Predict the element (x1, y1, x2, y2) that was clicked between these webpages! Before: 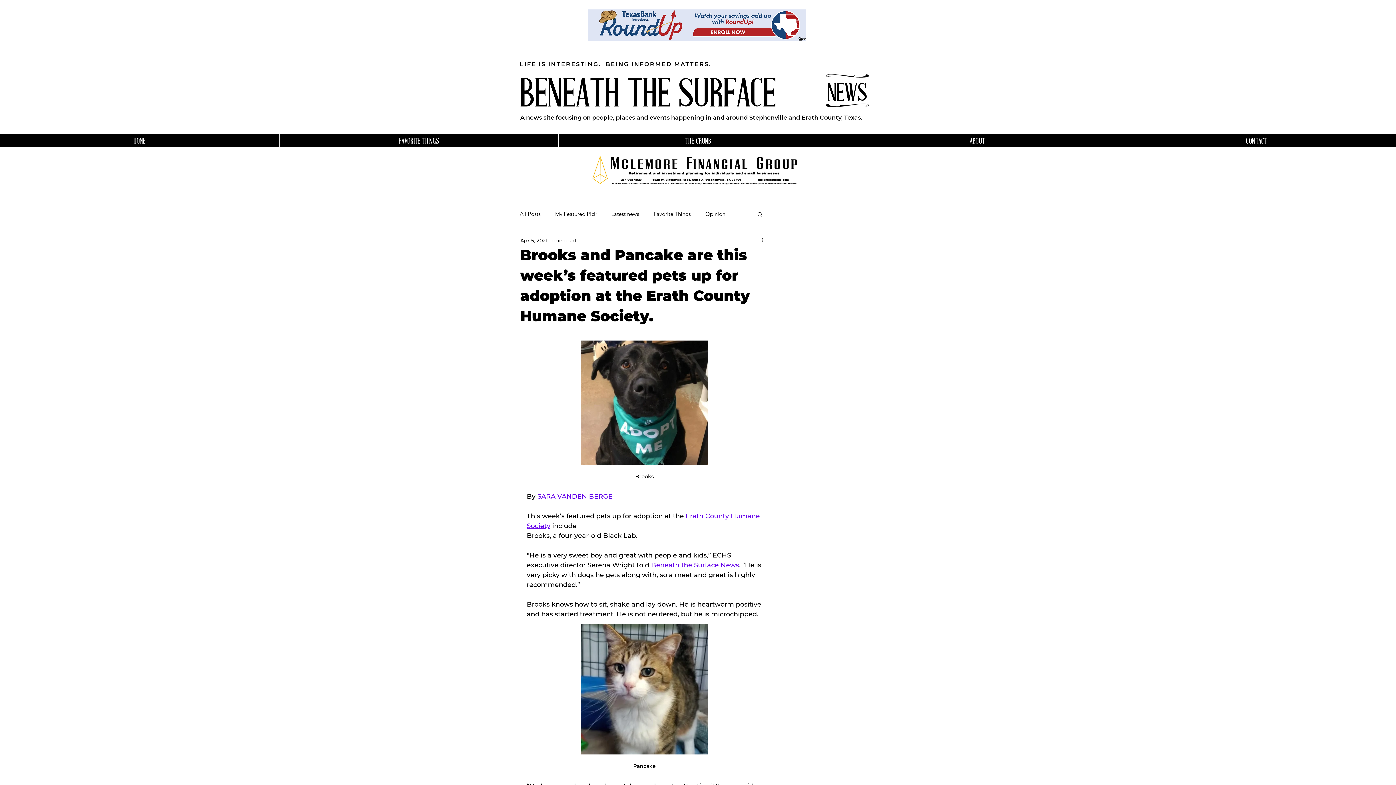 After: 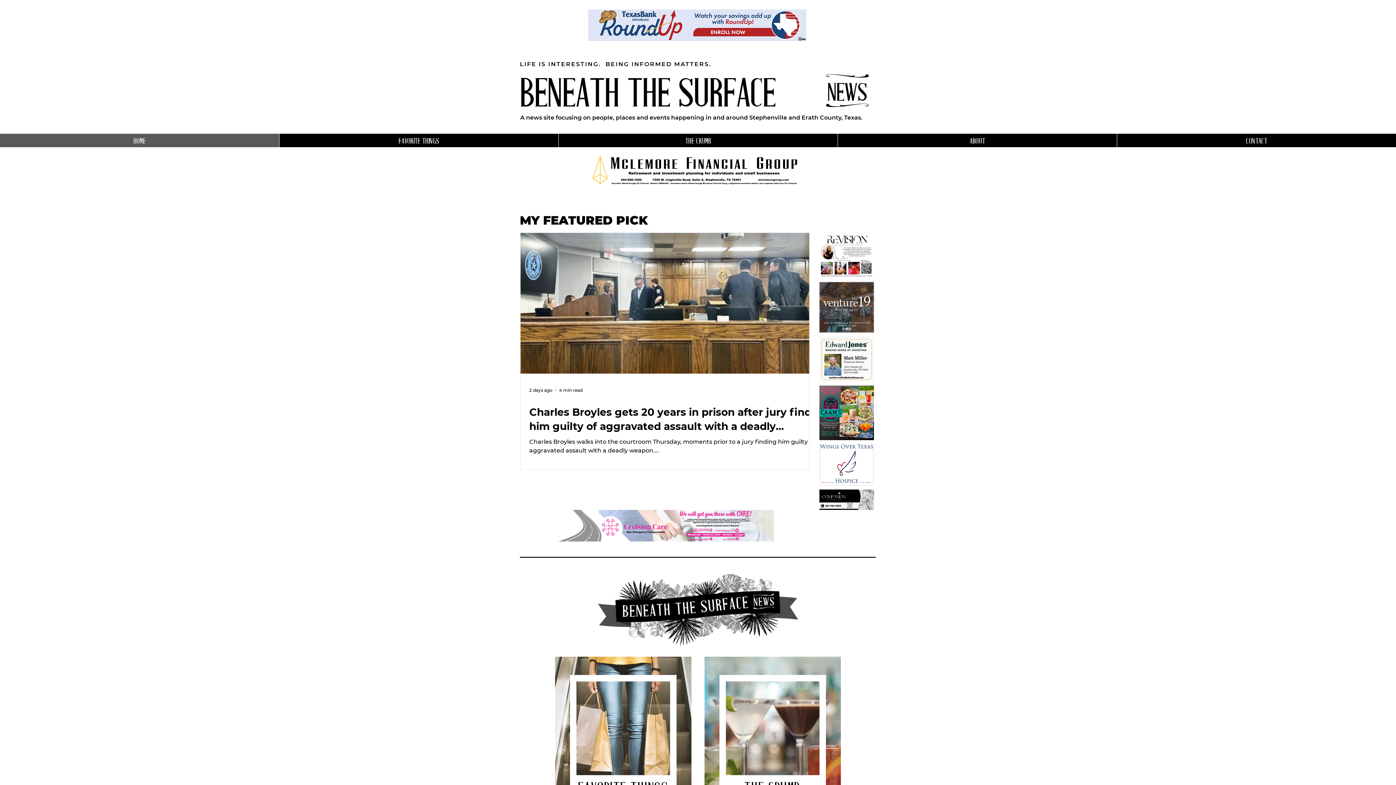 Action: label: BENEATH THE SURFACE bbox: (520, 76, 776, 116)